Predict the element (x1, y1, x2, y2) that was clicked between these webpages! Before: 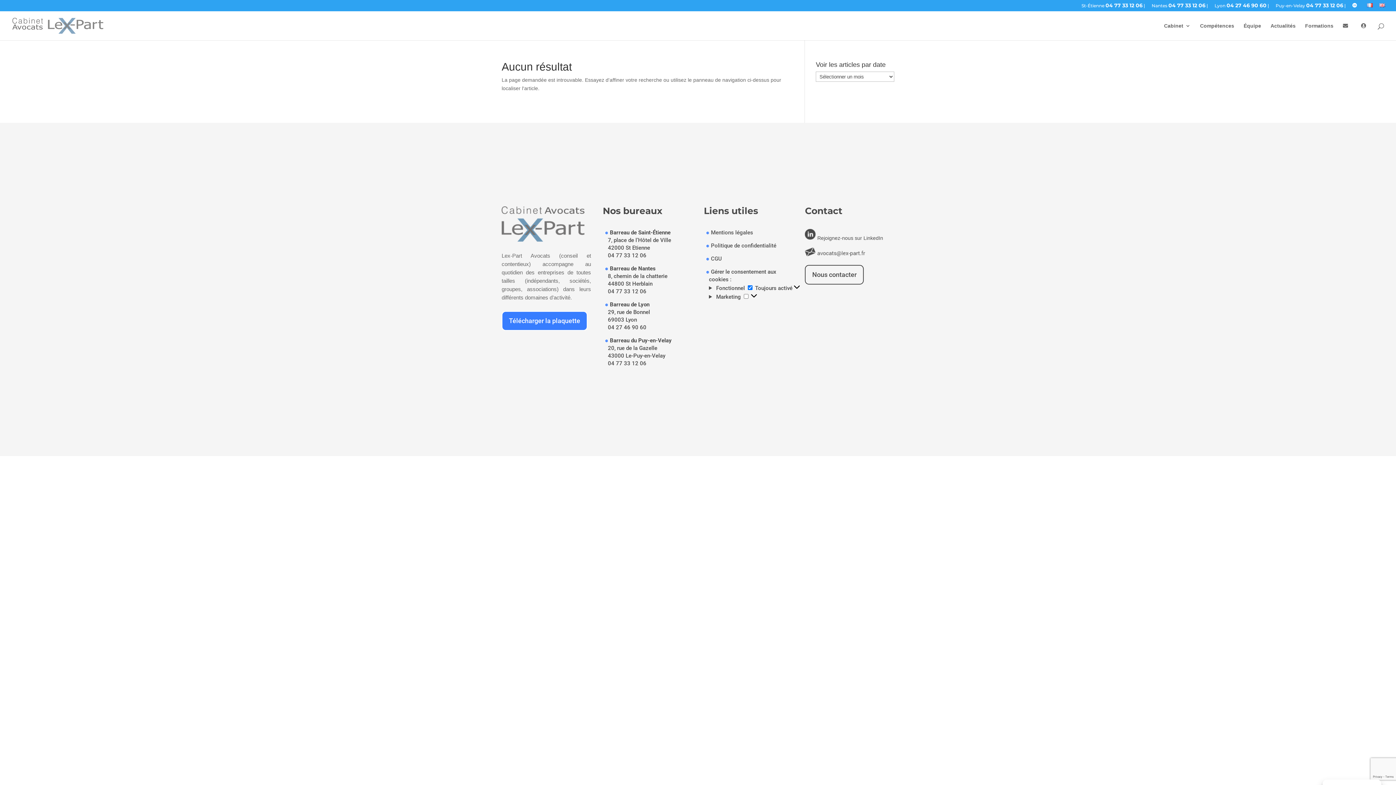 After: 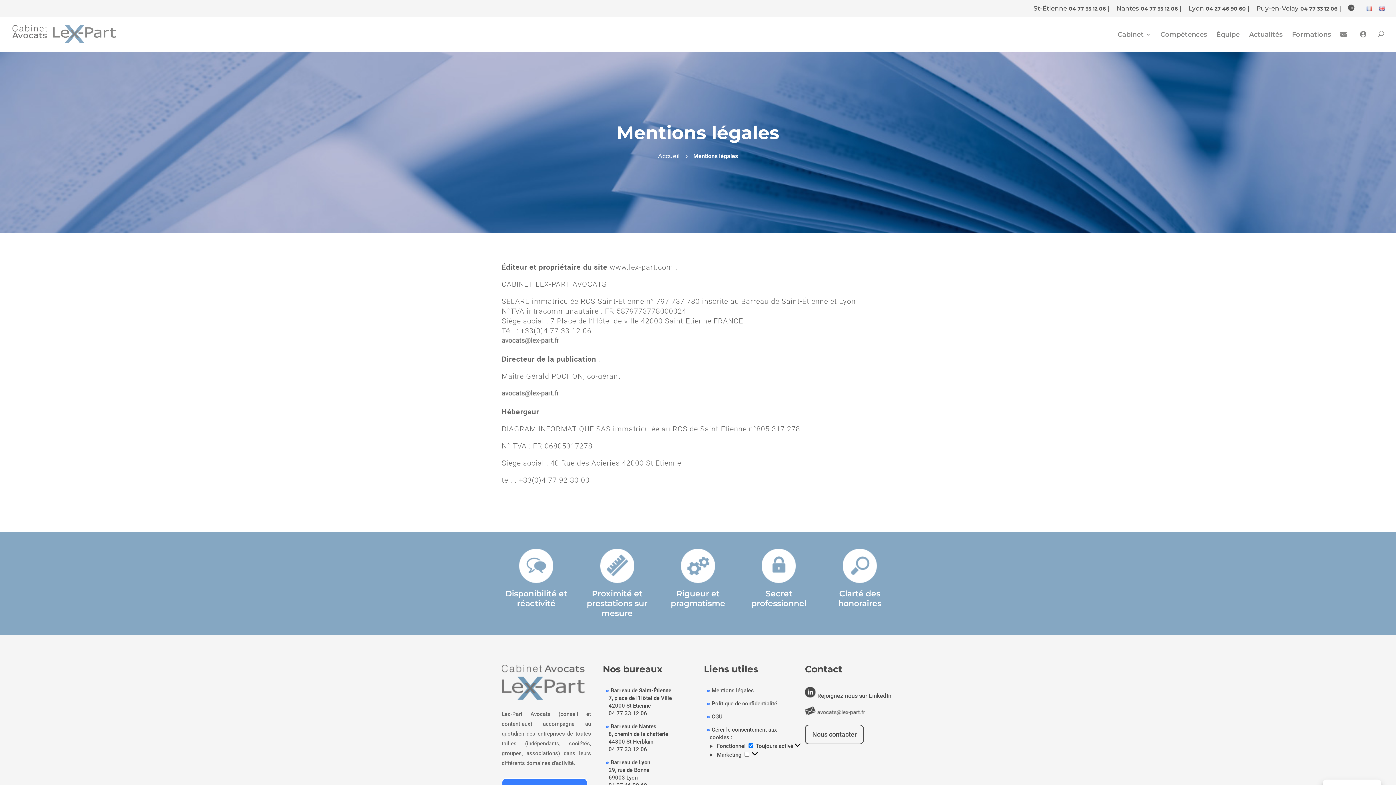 Action: bbox: (711, 229, 753, 235) label: Mentions légales